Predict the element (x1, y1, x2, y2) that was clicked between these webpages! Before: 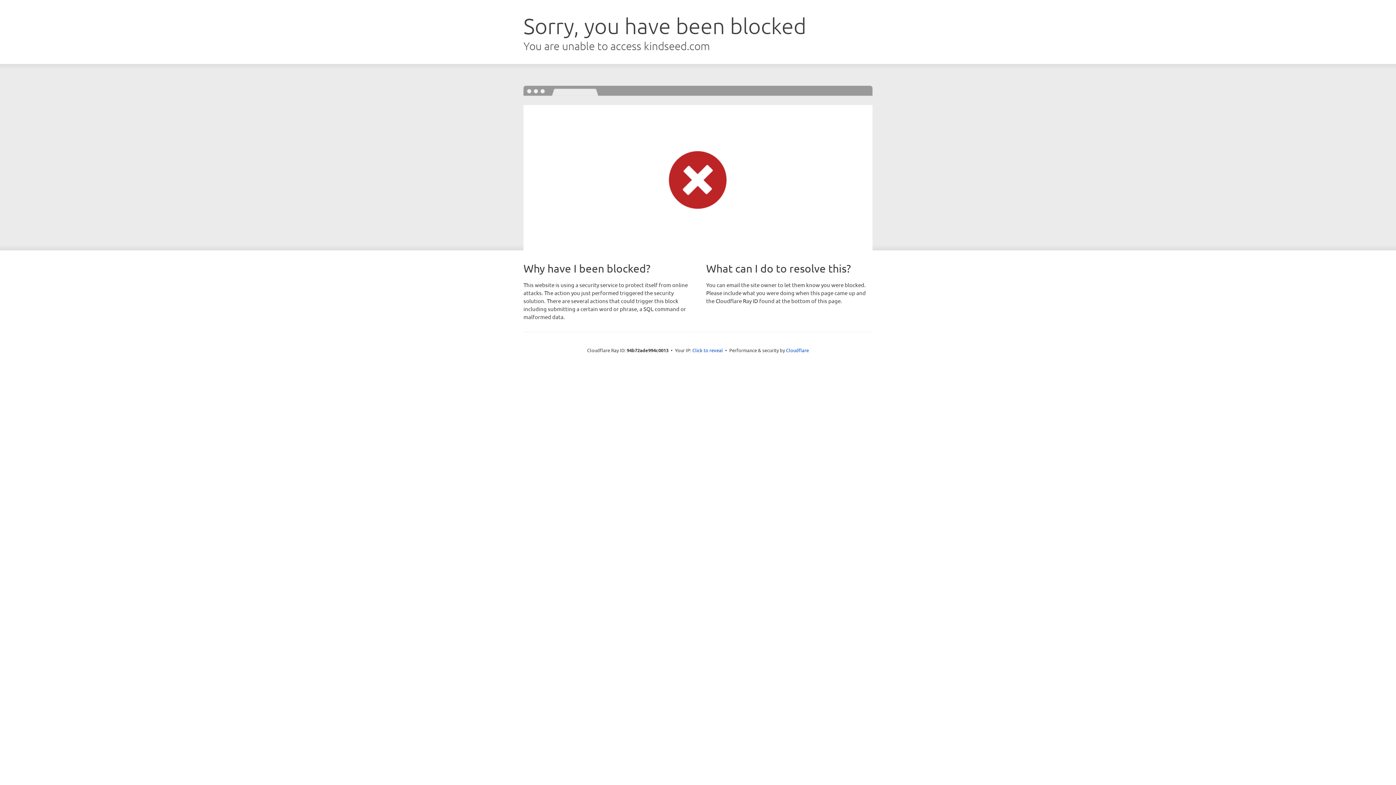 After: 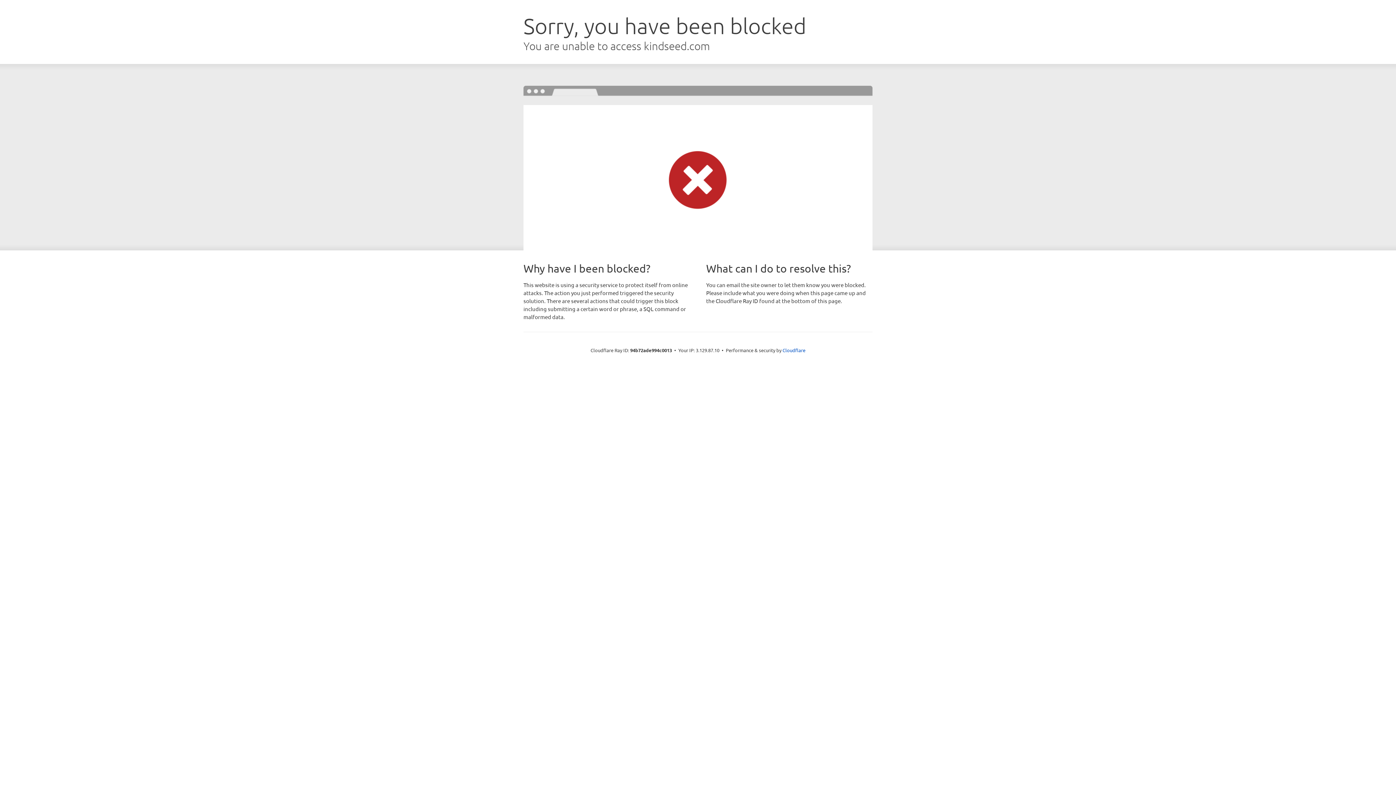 Action: bbox: (692, 346, 723, 353) label: Click to reveal